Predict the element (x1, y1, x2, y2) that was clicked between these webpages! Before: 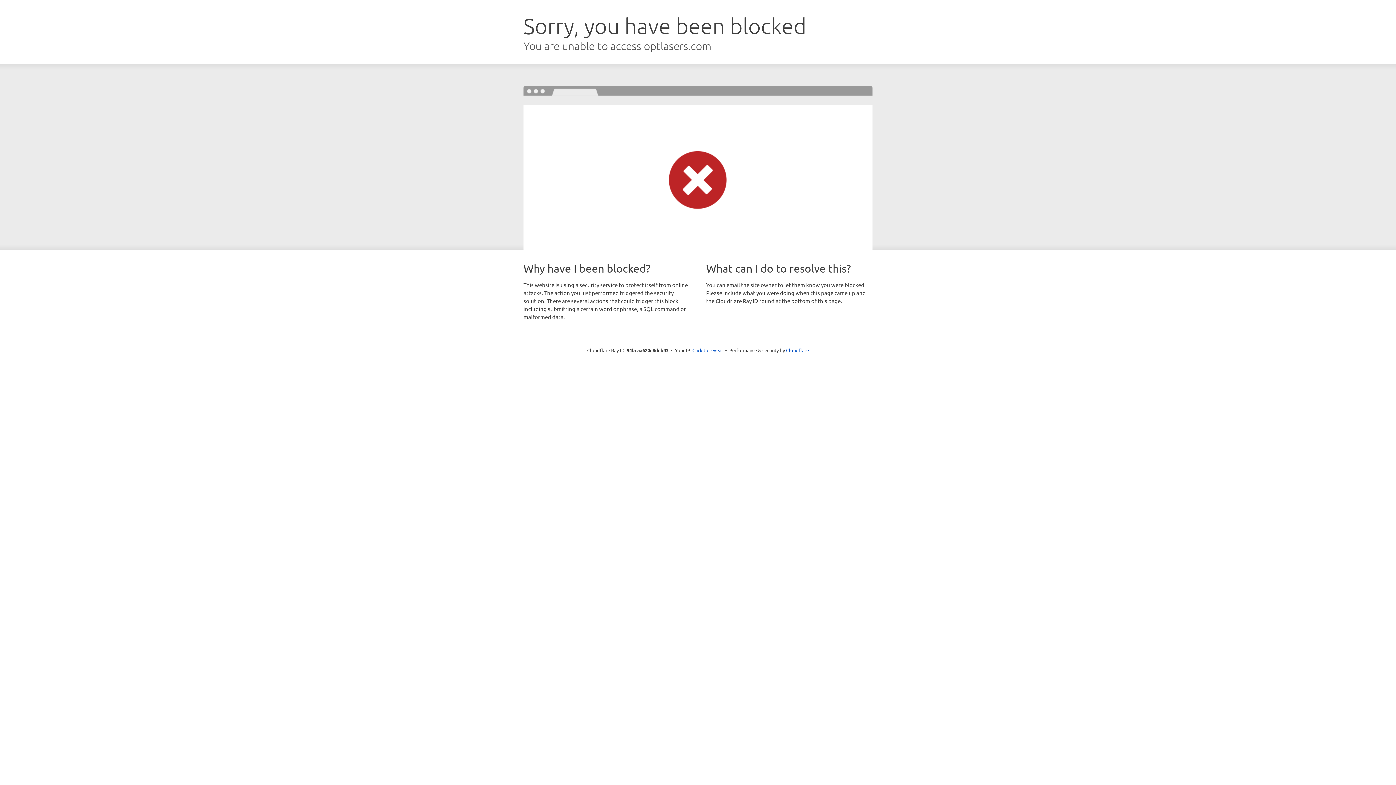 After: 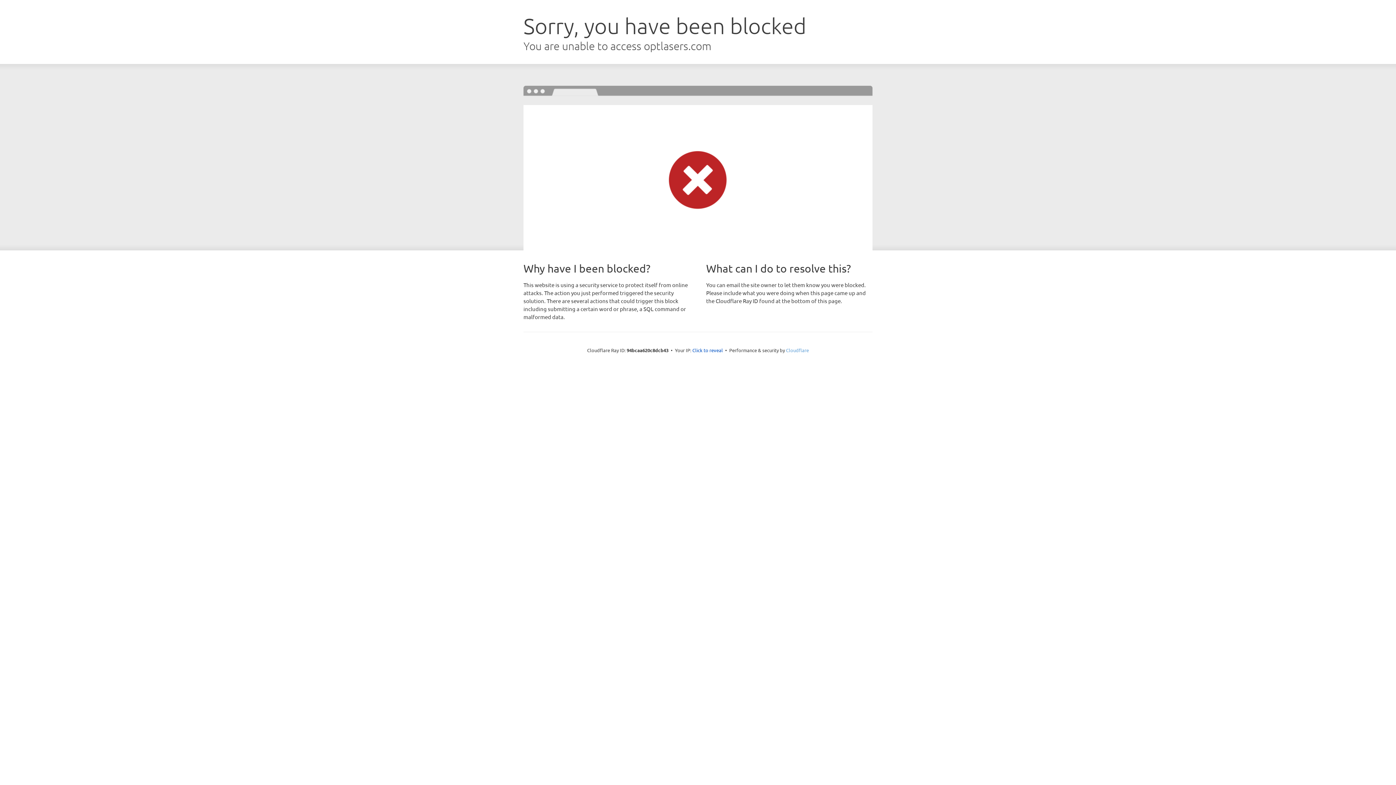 Action: label: Cloudflare bbox: (786, 347, 809, 353)